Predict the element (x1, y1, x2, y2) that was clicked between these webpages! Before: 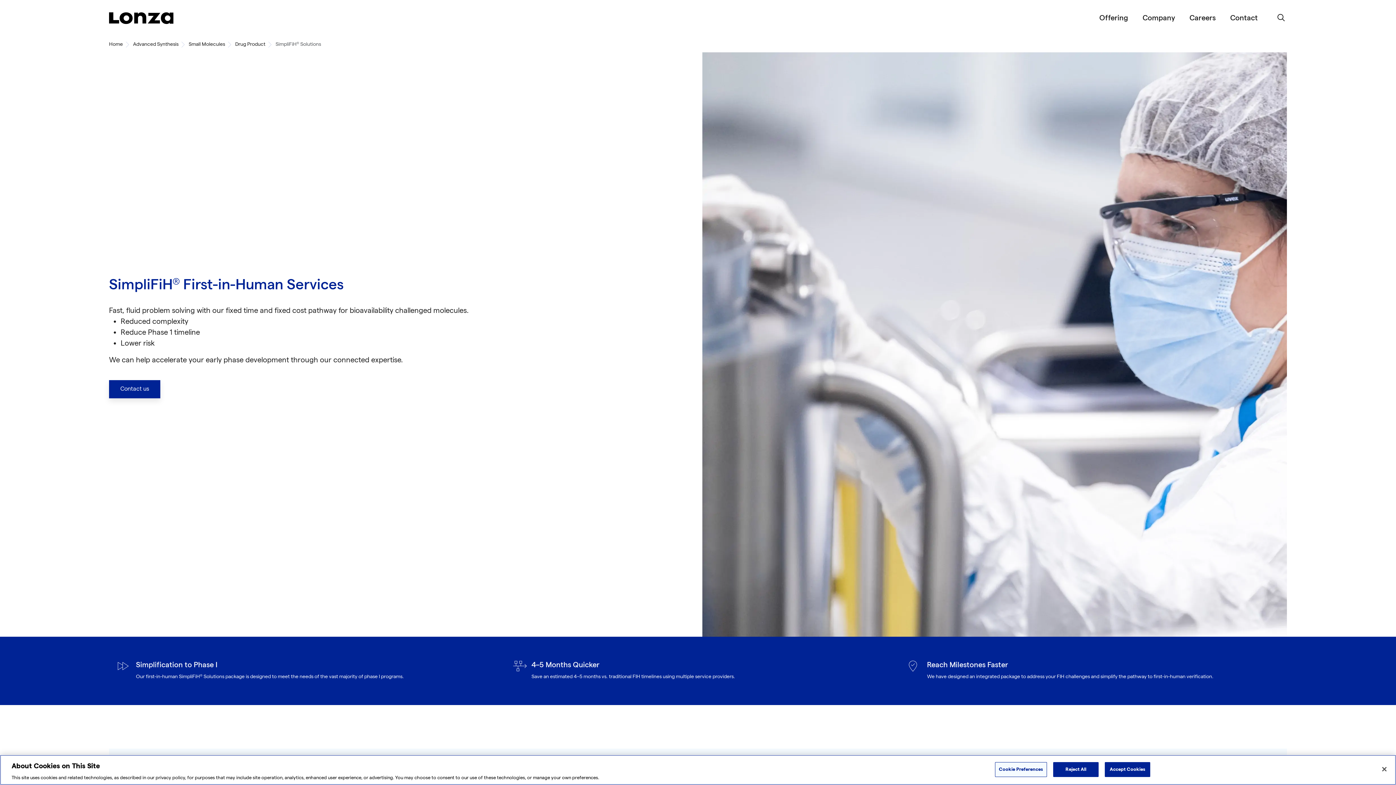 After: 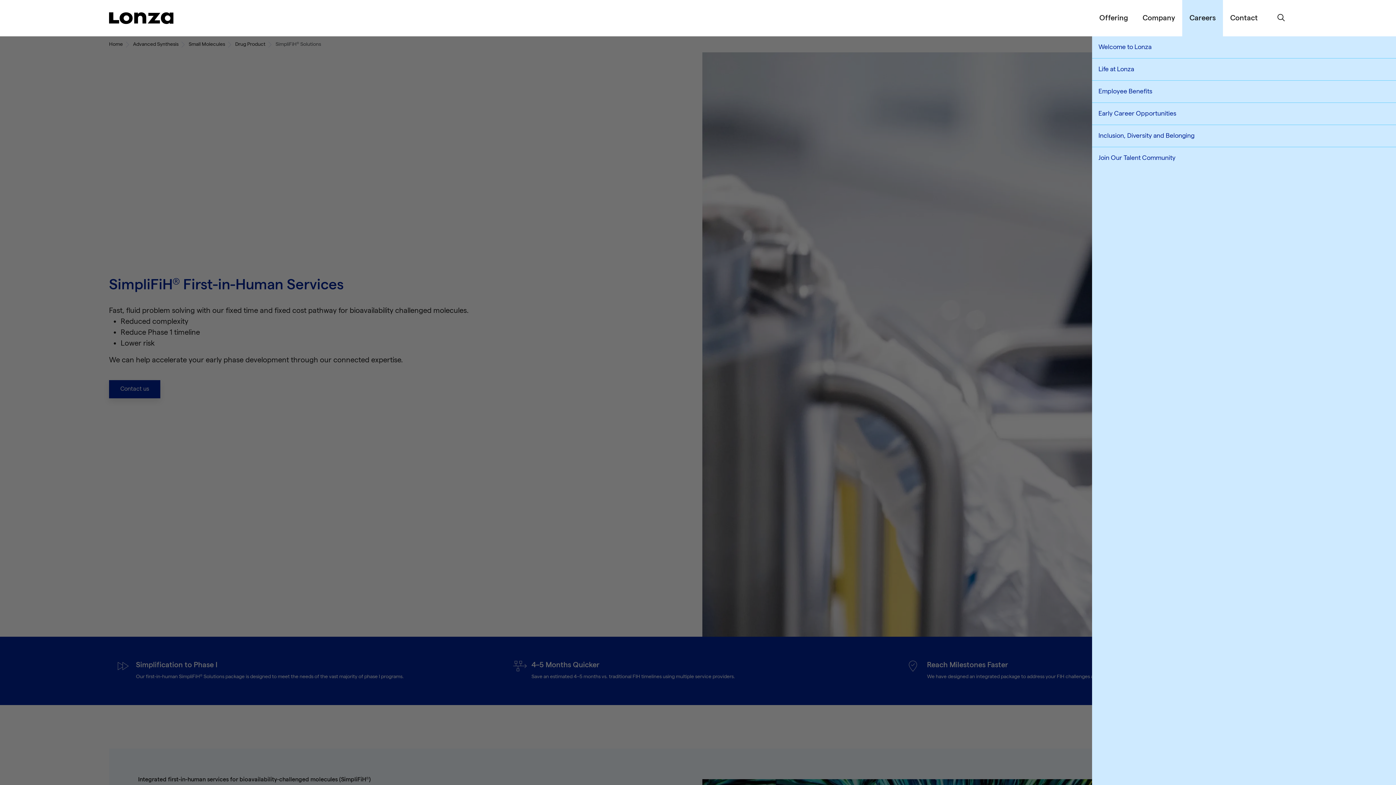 Action: label: Careers bbox: (1182, 0, 1223, 36)